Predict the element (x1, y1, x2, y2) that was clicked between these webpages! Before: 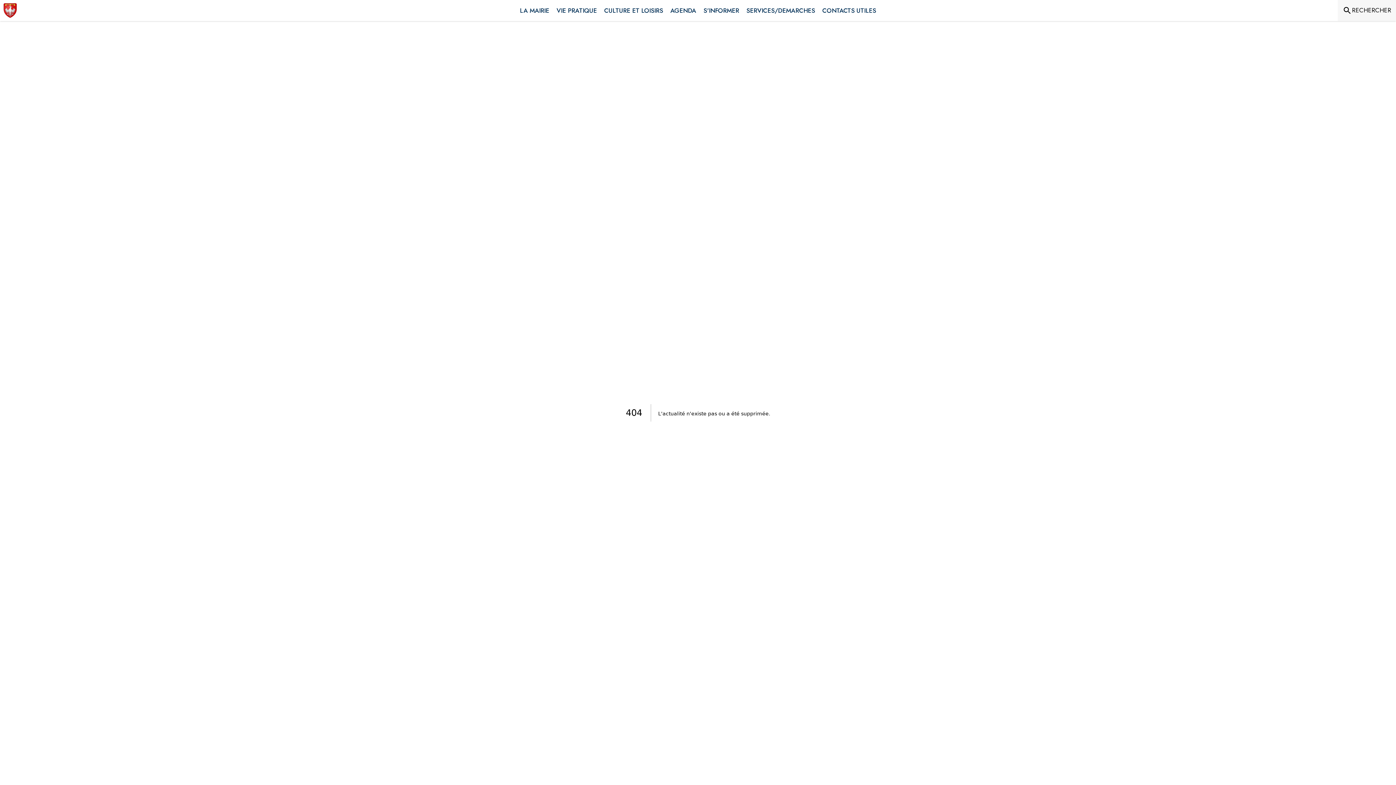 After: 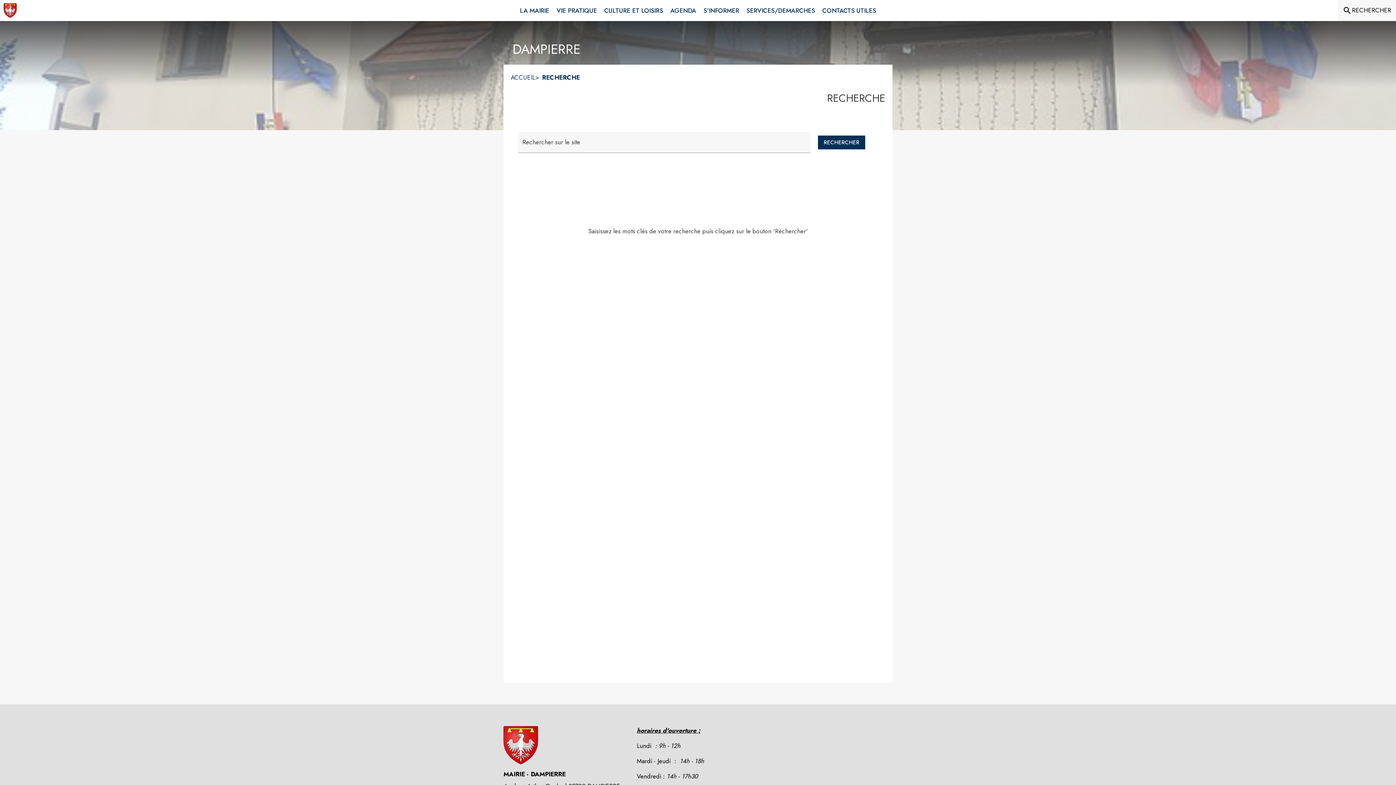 Action: bbox: (1342, 5, 1391, 15) label: Rechercher sur le site